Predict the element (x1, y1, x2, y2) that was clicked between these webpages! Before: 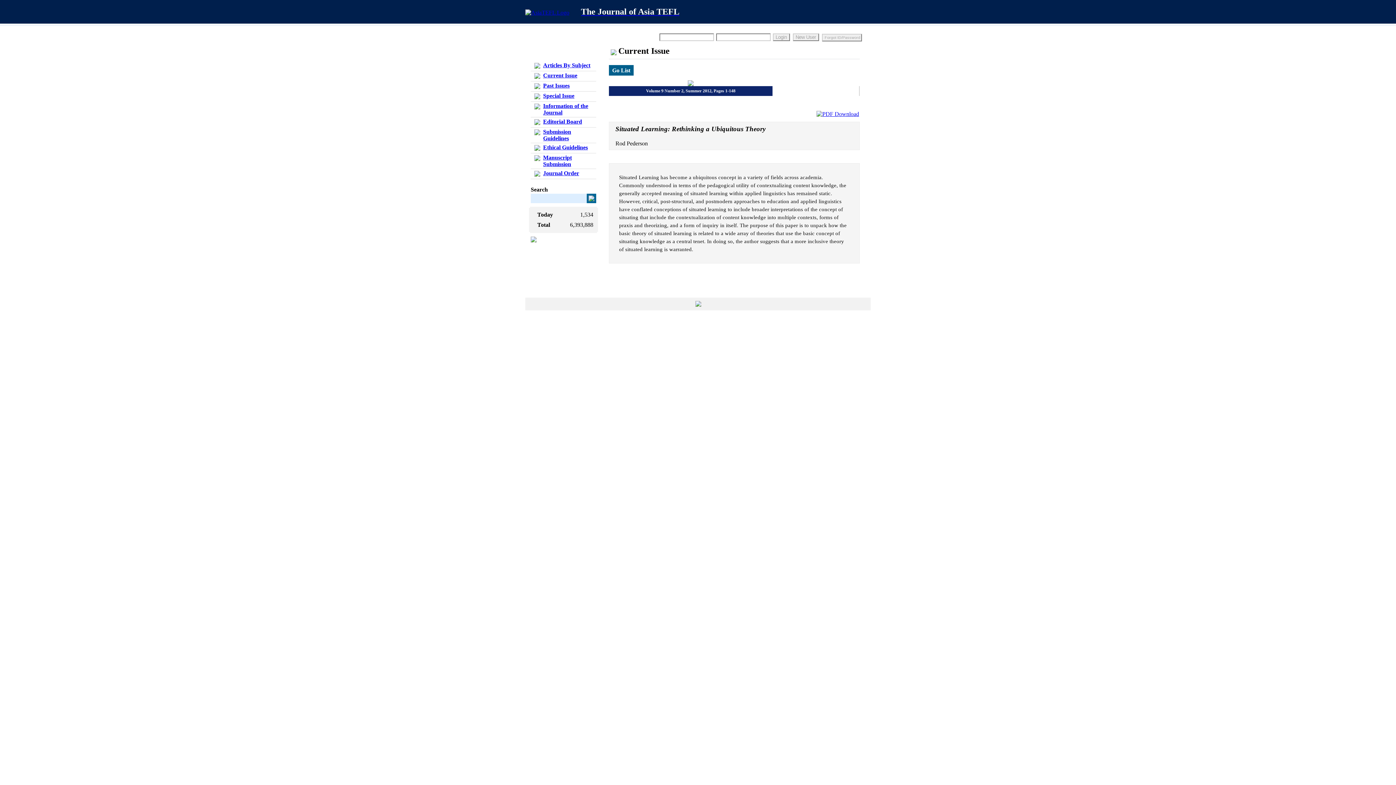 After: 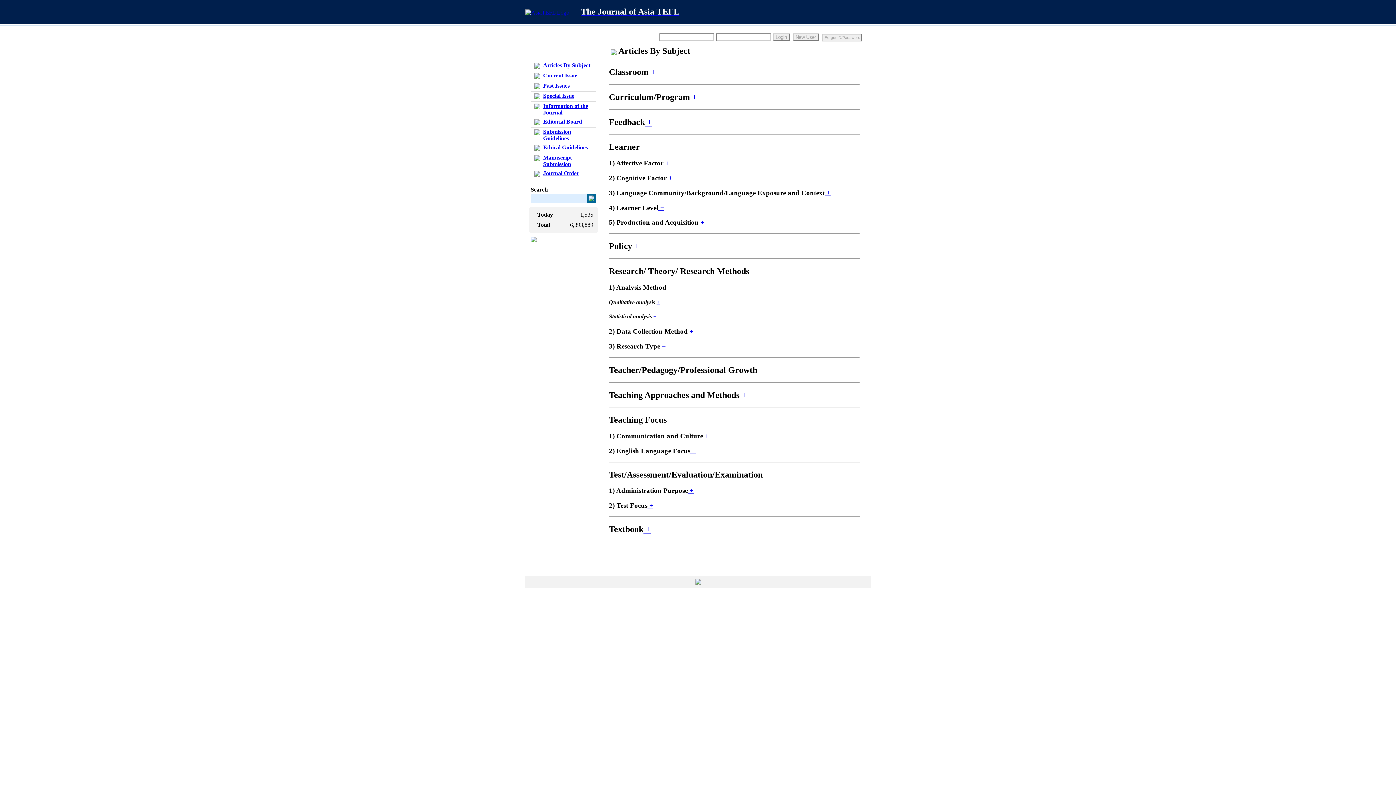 Action: bbox: (543, 62, 590, 68) label: Articles By Subject